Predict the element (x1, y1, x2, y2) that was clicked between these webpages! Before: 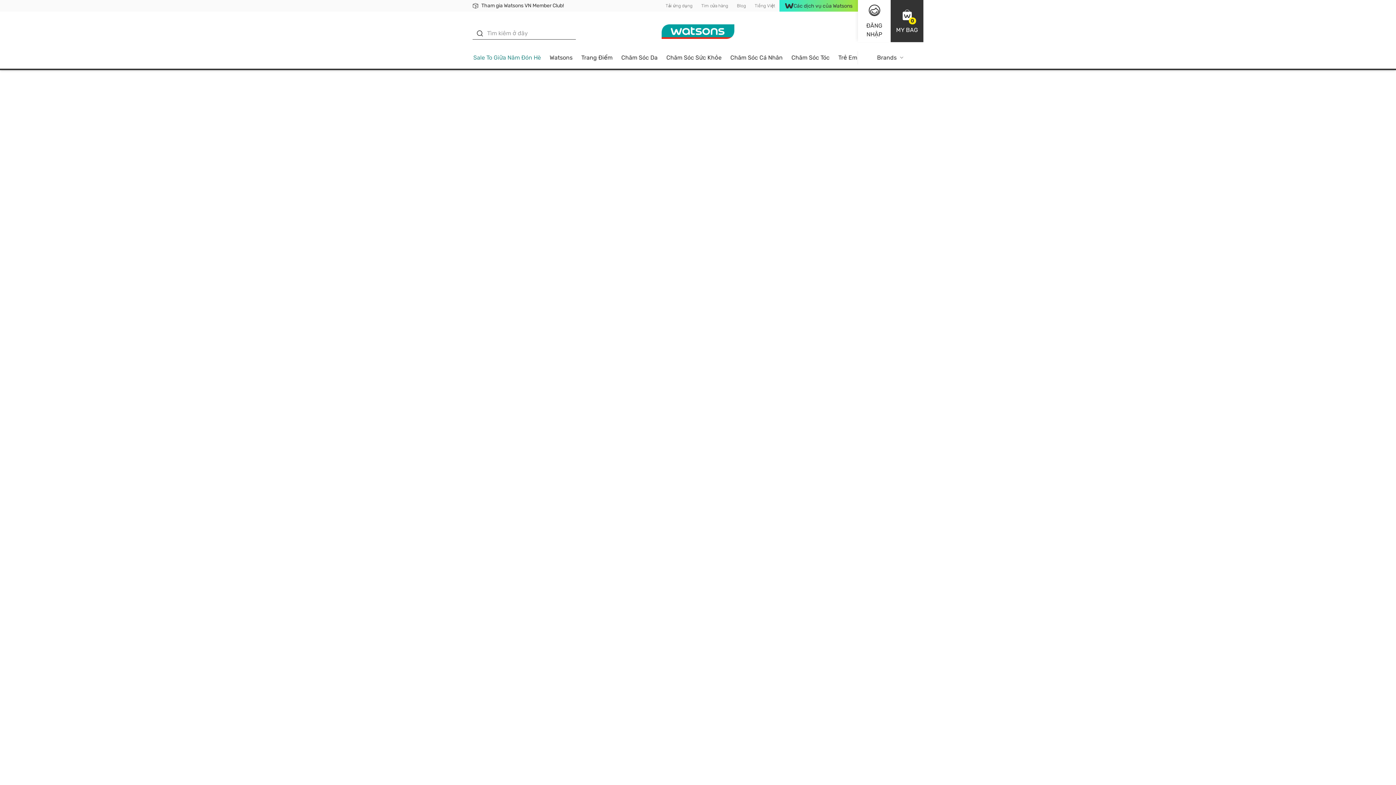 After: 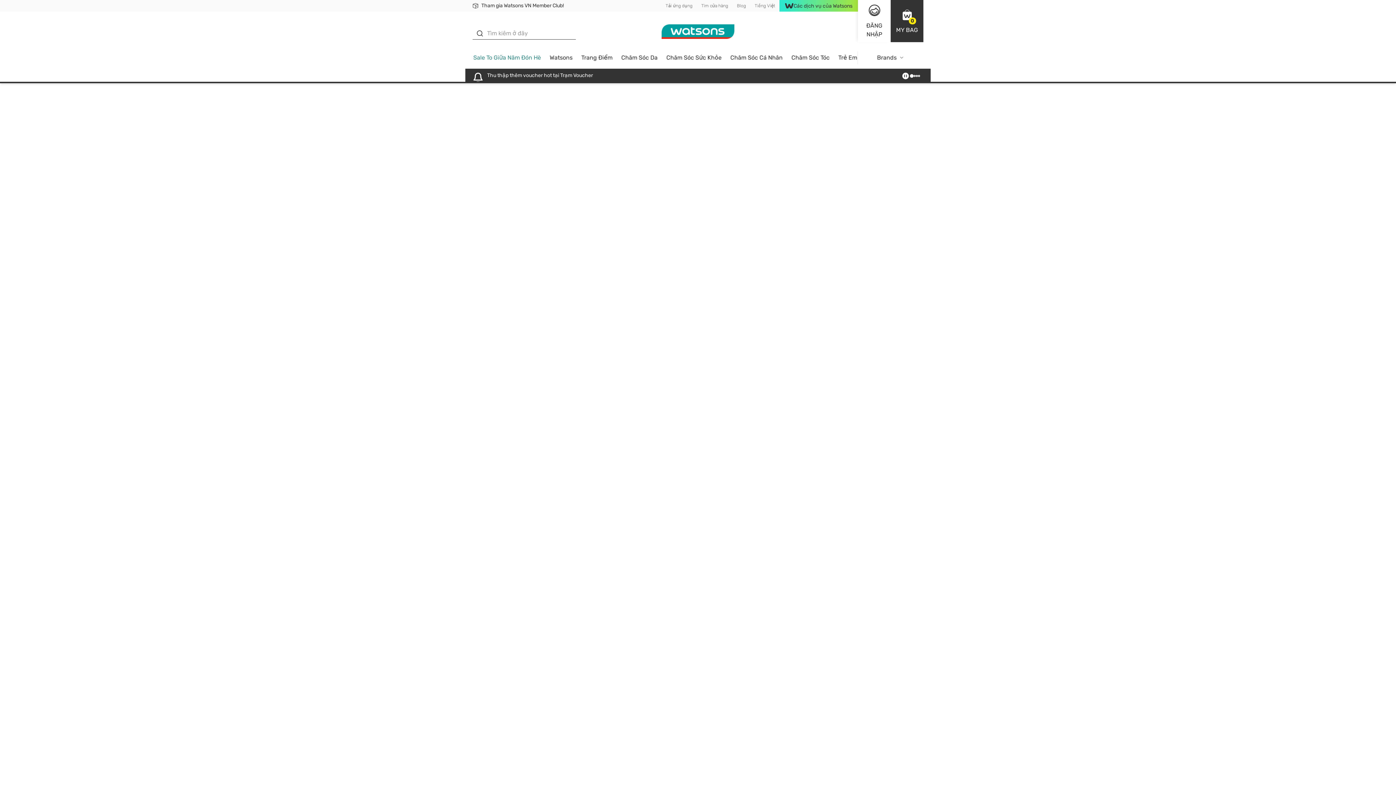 Action: label: Tìm cửa hàng bbox: (697, 0, 732, 11)